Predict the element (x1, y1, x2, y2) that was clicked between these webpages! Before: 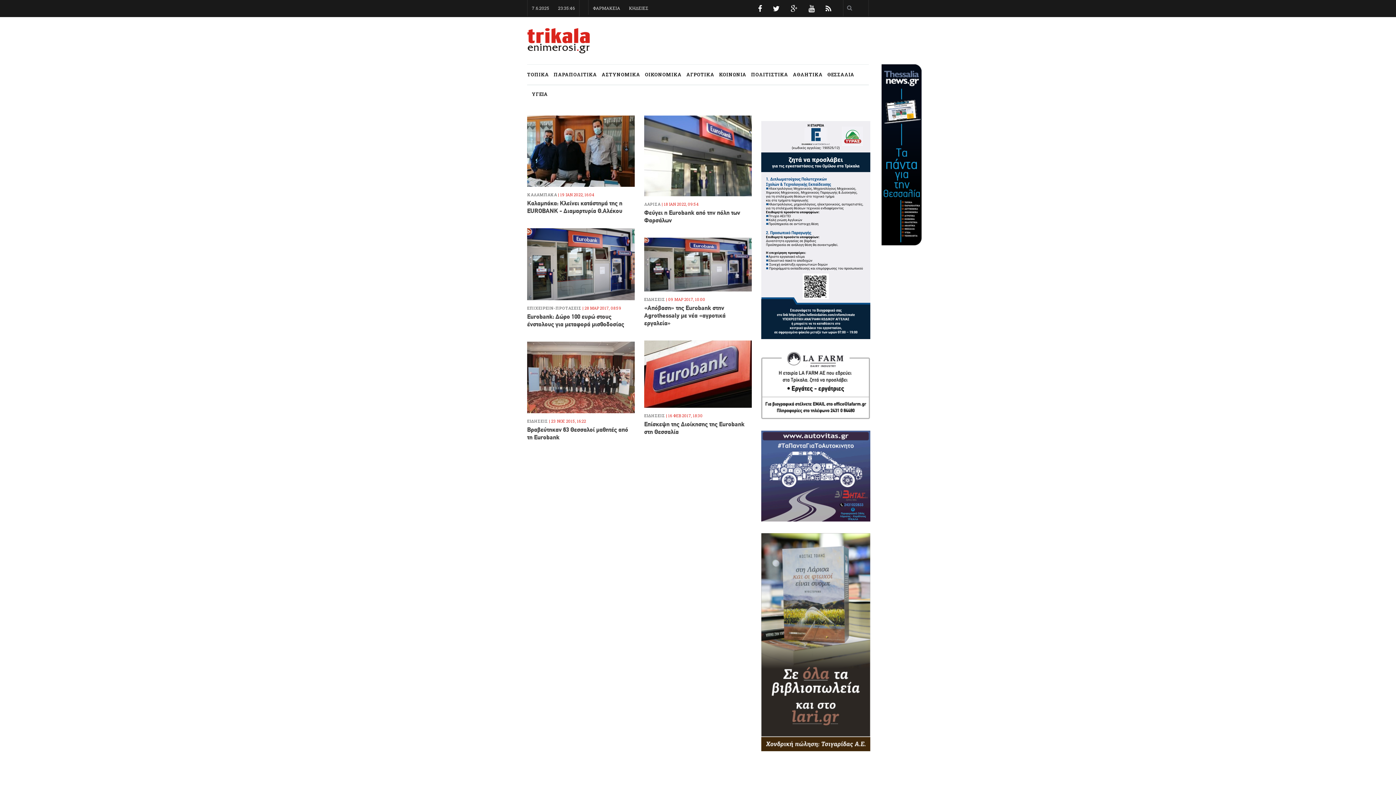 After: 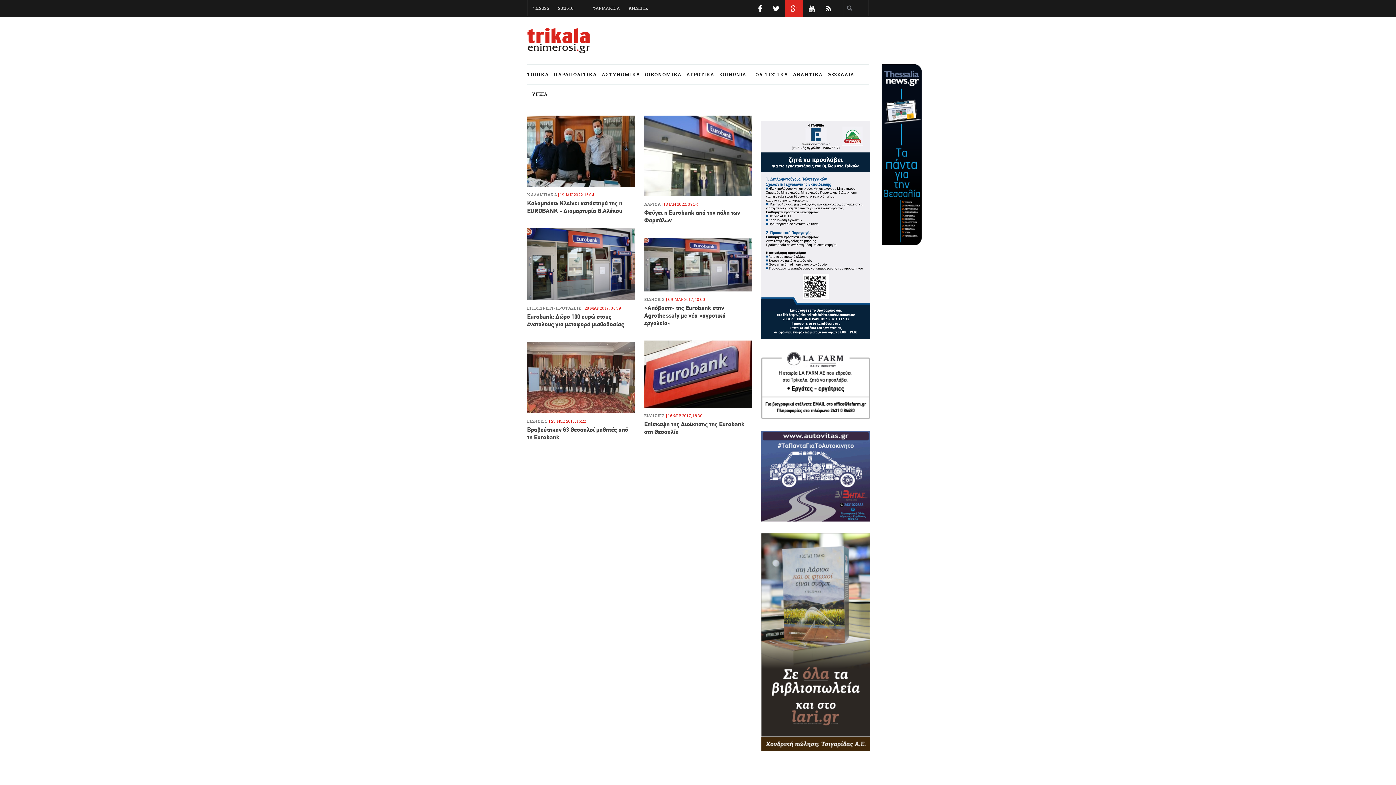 Action: bbox: (785, 0, 803, 17) label:   